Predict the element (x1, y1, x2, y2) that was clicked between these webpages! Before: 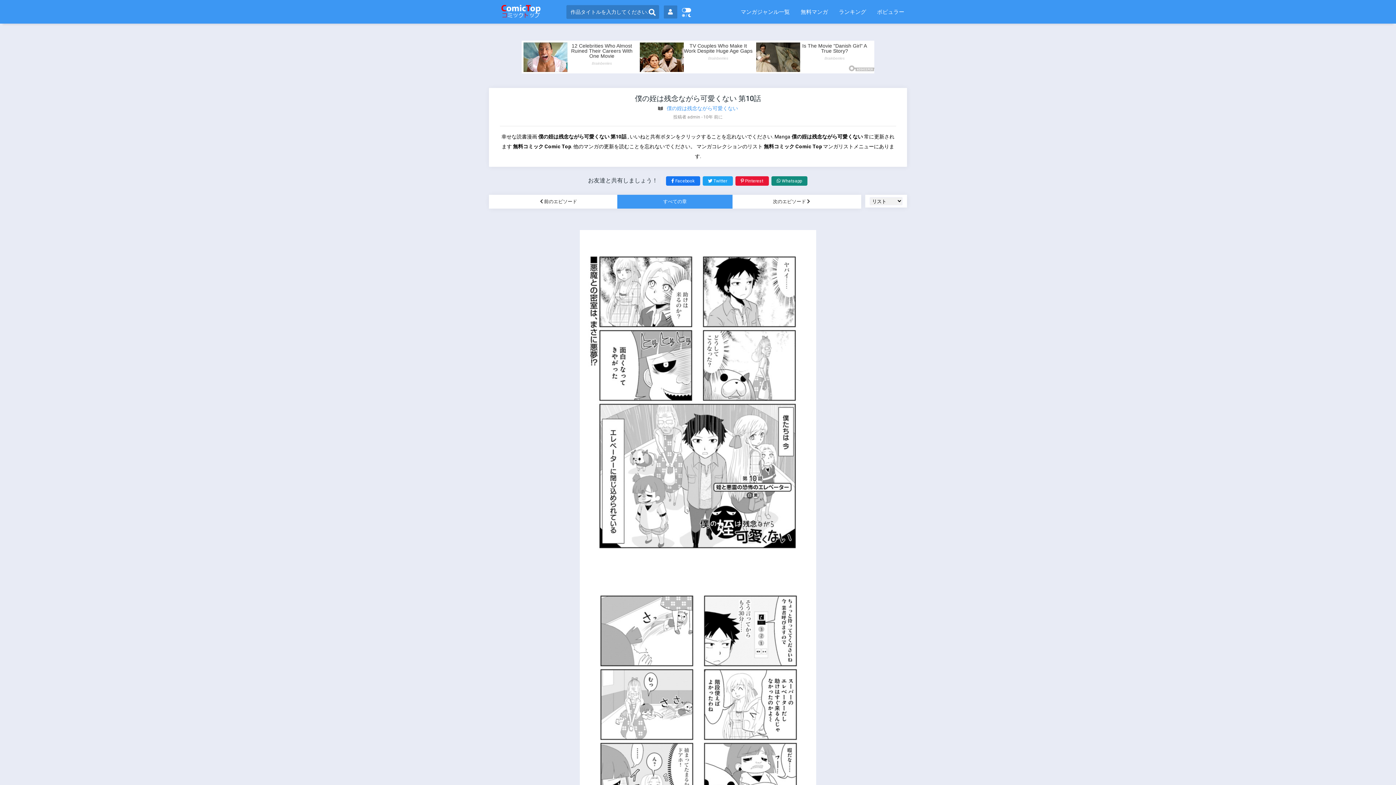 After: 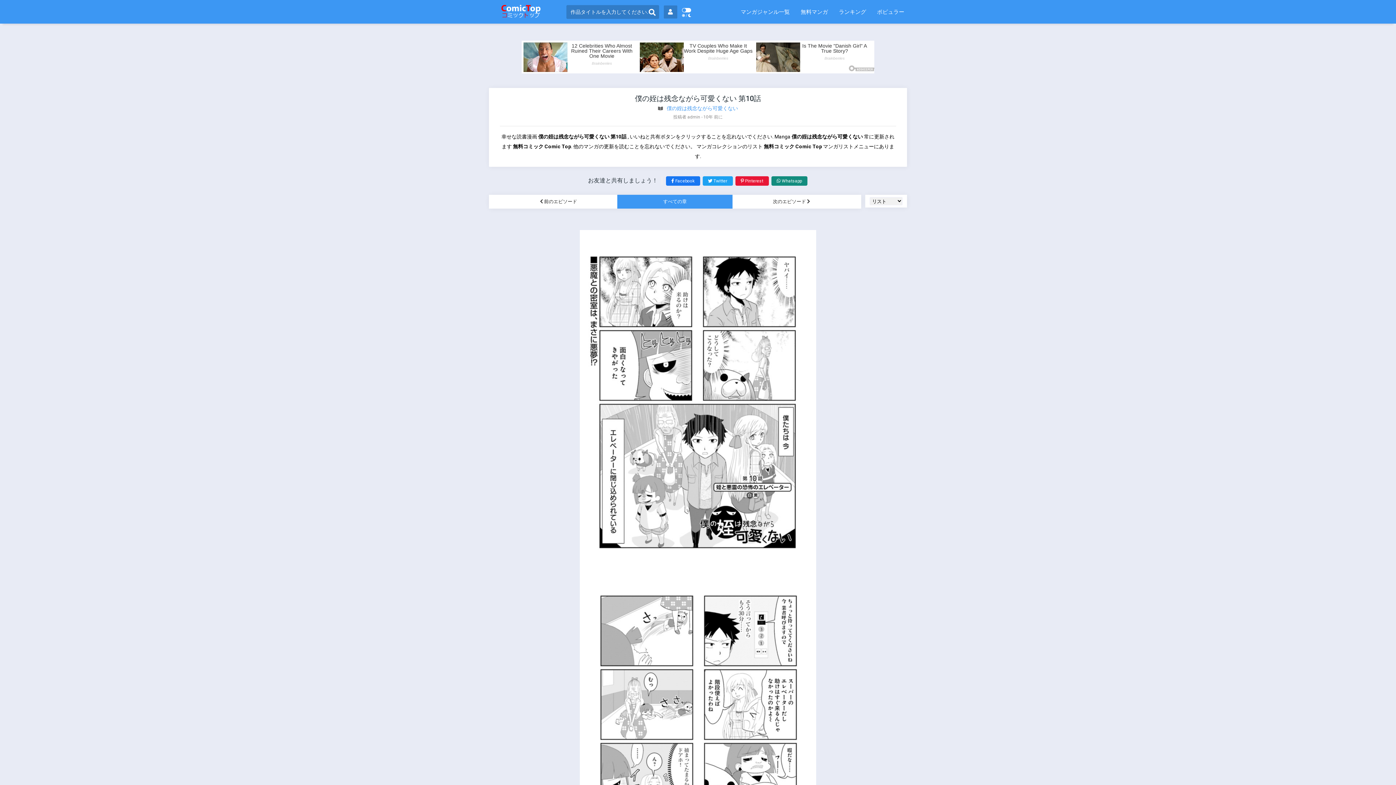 Action: label:  Pinterest bbox: (735, 176, 768, 185)